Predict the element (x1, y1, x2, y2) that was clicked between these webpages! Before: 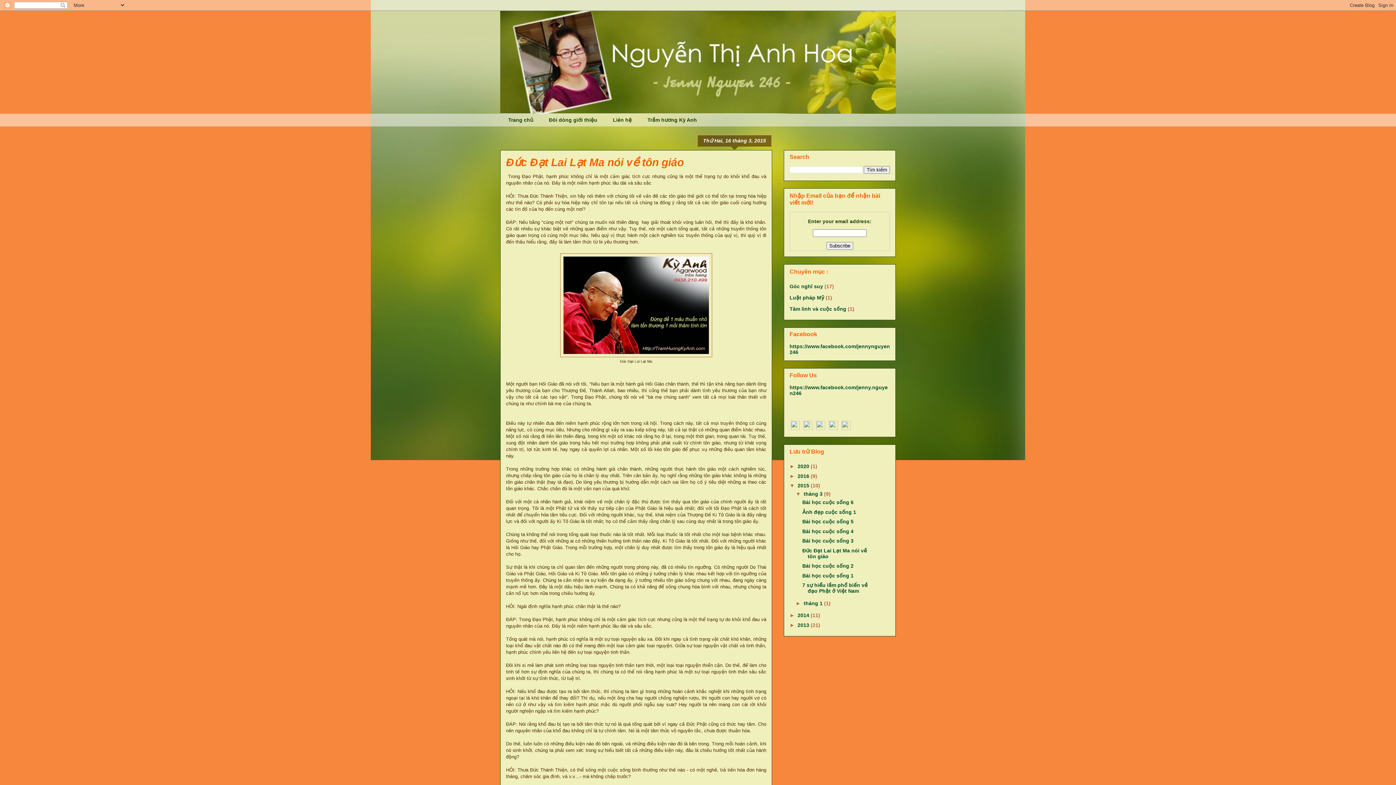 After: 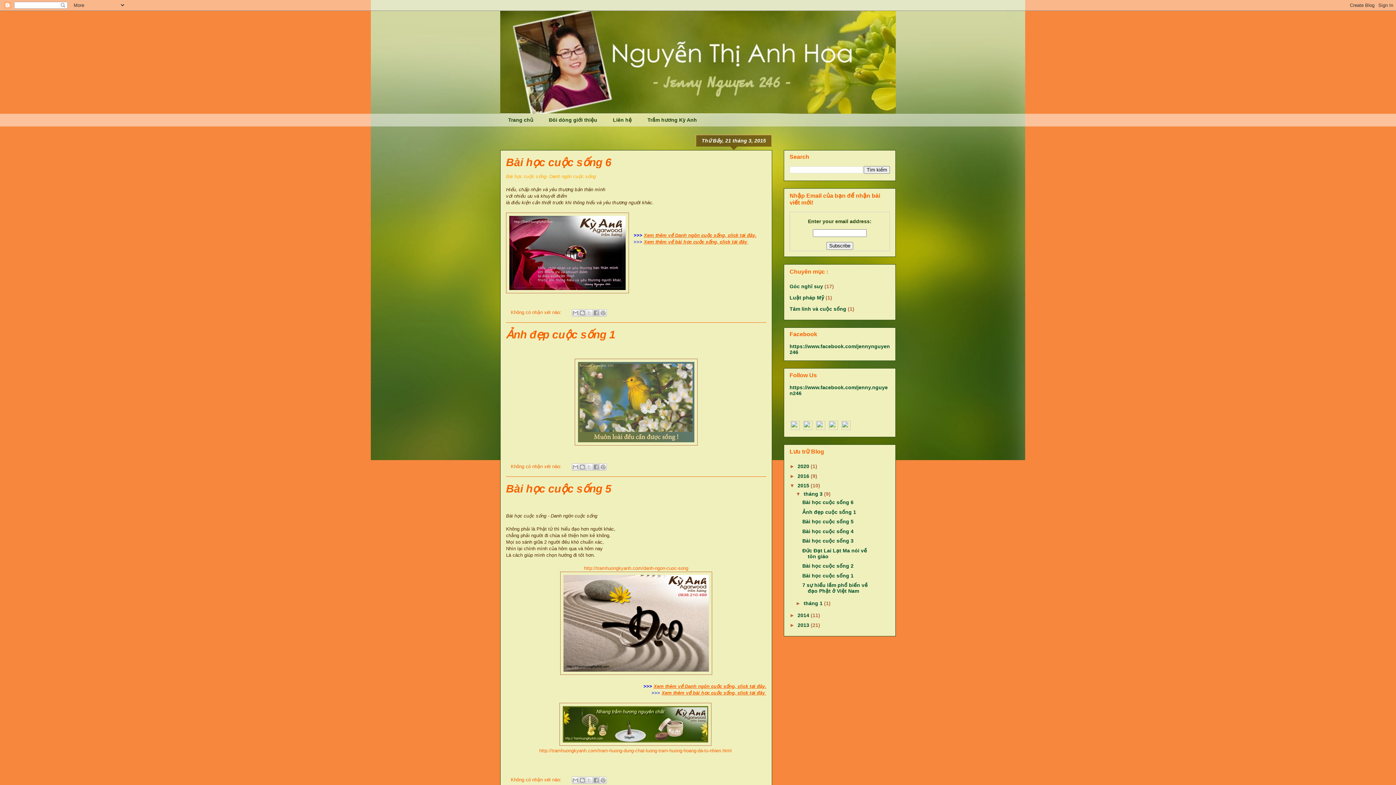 Action: bbox: (803, 491, 824, 497) label: tháng 3 